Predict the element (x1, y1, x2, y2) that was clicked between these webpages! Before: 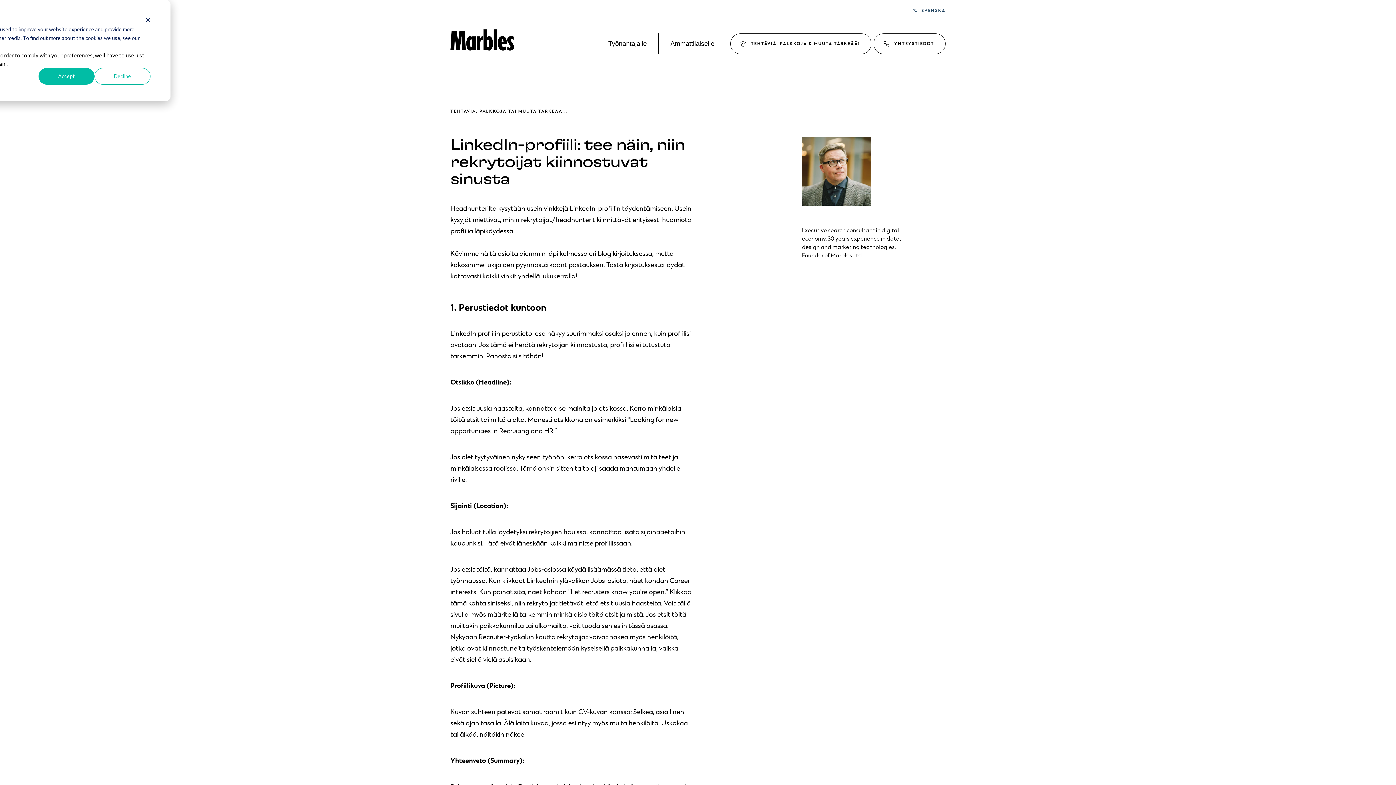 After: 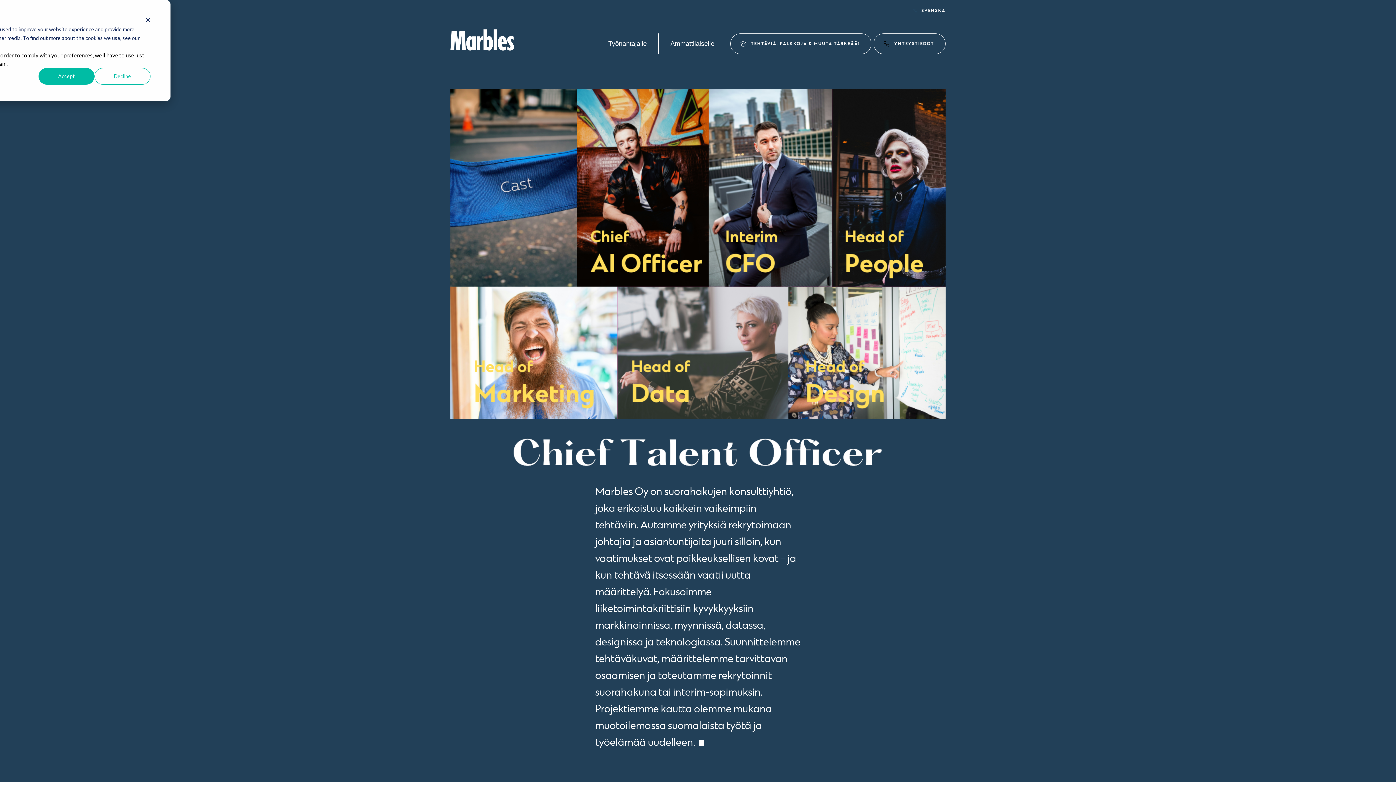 Action: bbox: (450, 44, 514, 52)